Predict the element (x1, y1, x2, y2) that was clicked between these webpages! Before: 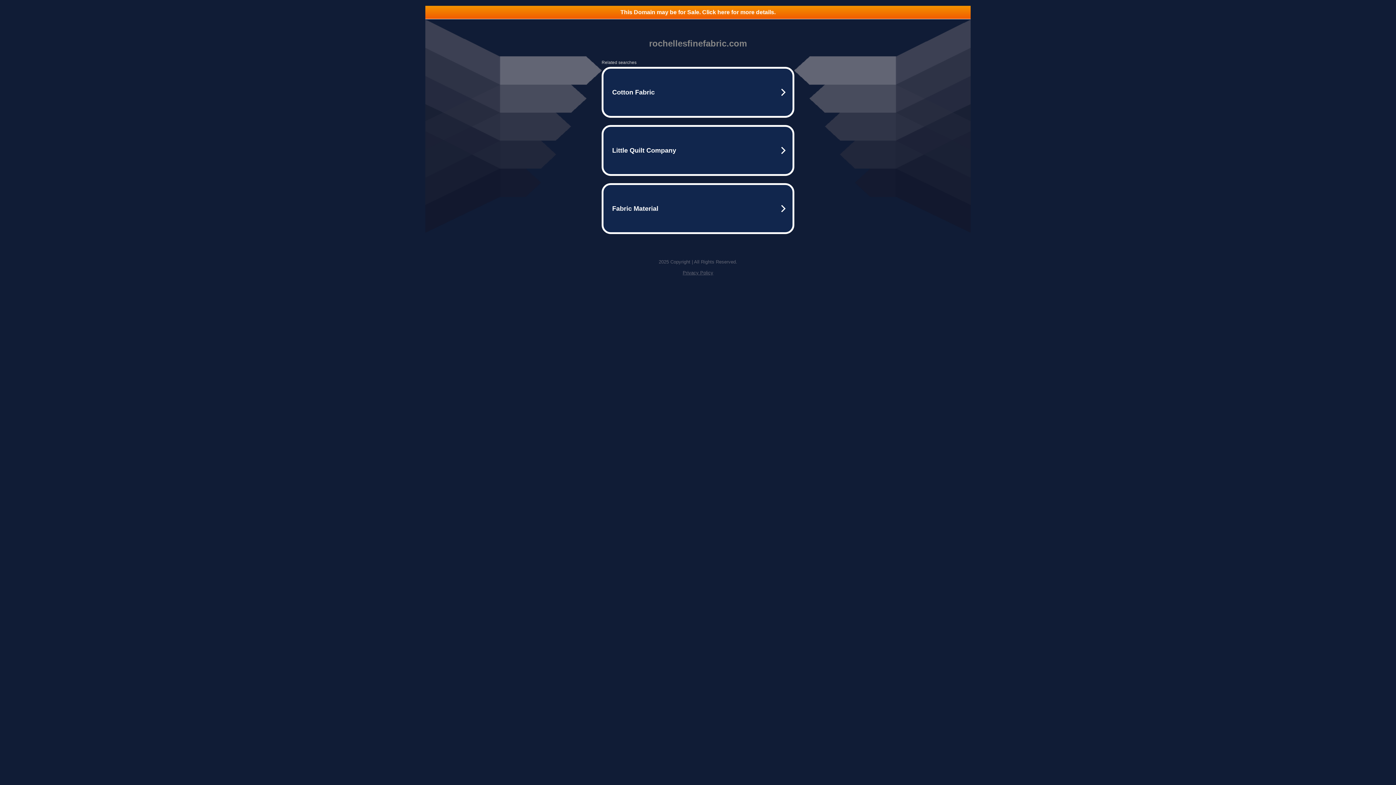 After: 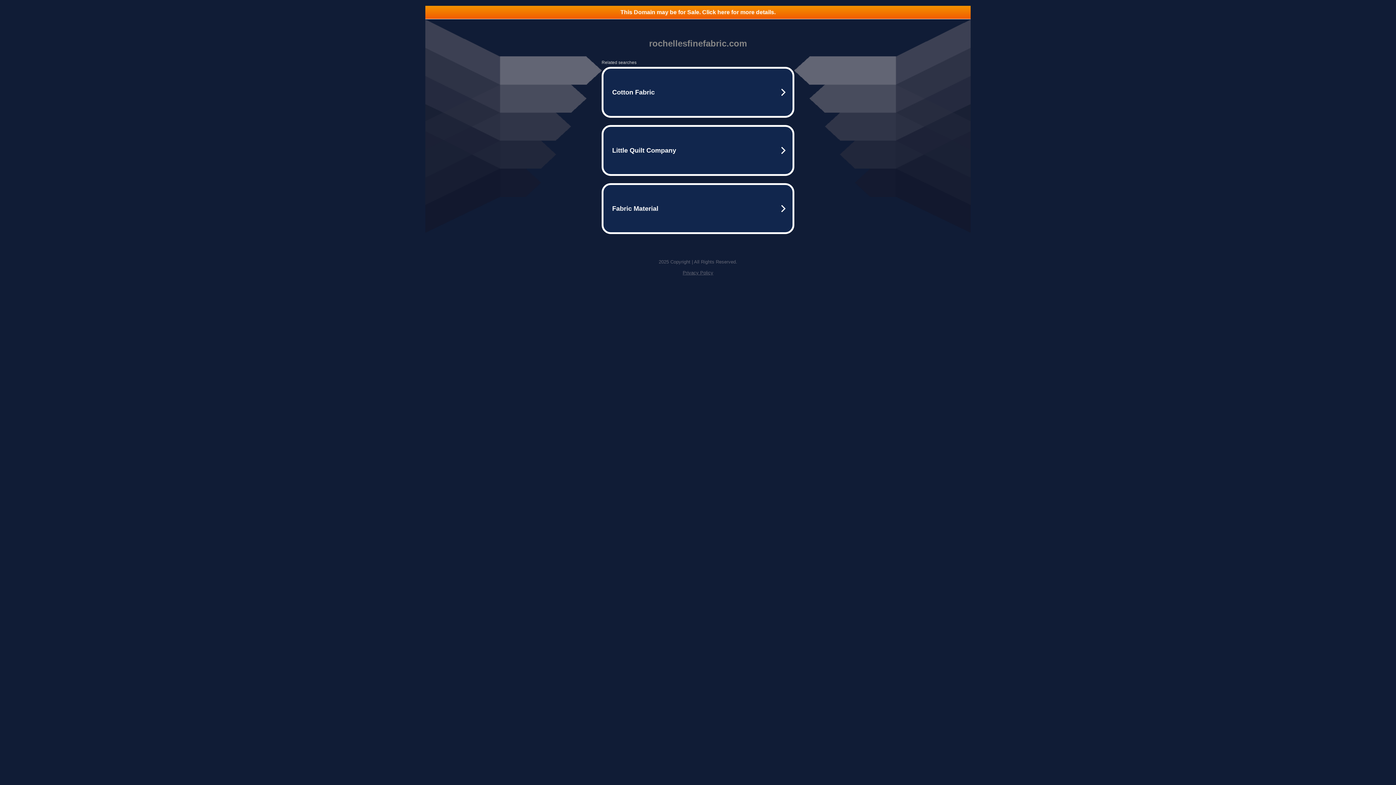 Action: label: Privacy Policy bbox: (682, 270, 713, 275)